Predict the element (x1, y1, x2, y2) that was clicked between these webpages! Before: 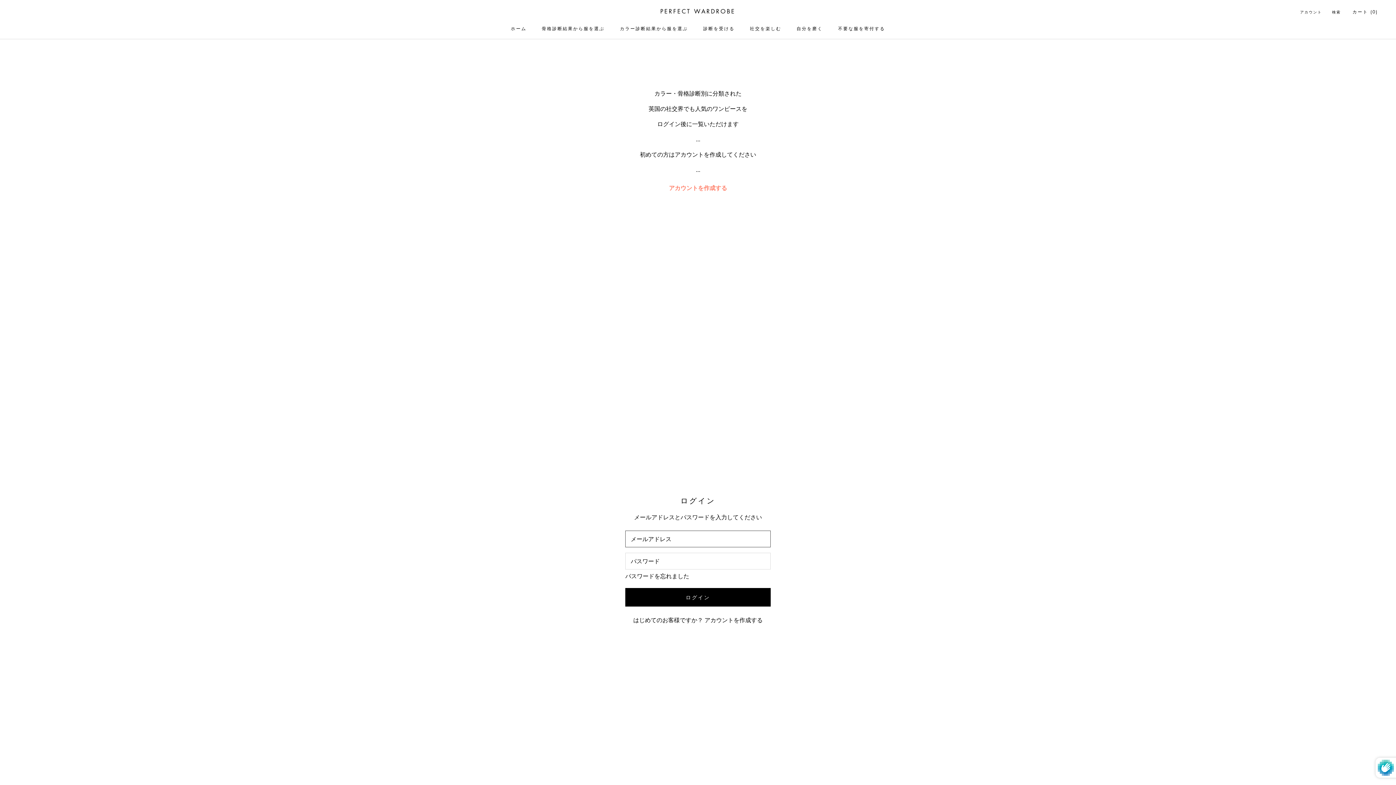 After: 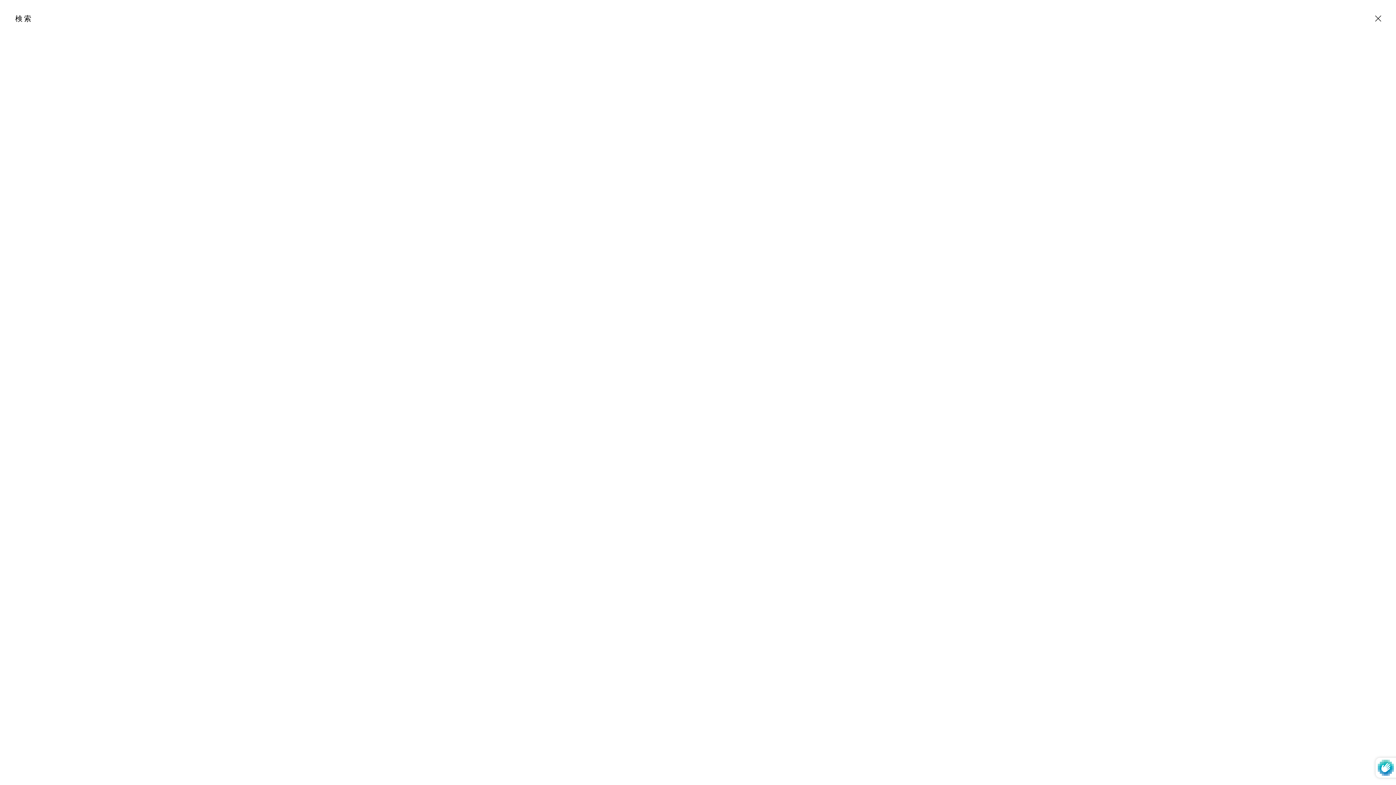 Action: bbox: (1332, 9, 1341, 14) label: 検索